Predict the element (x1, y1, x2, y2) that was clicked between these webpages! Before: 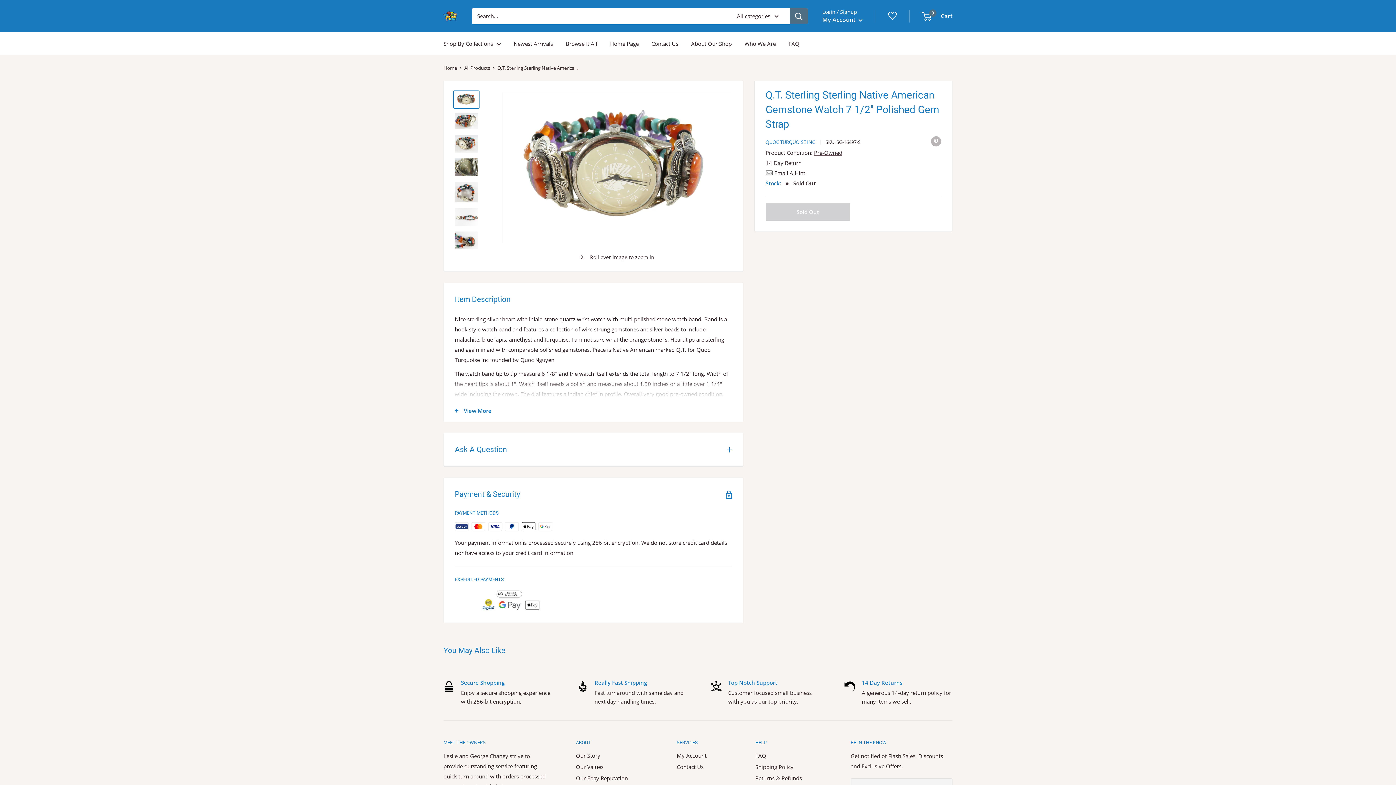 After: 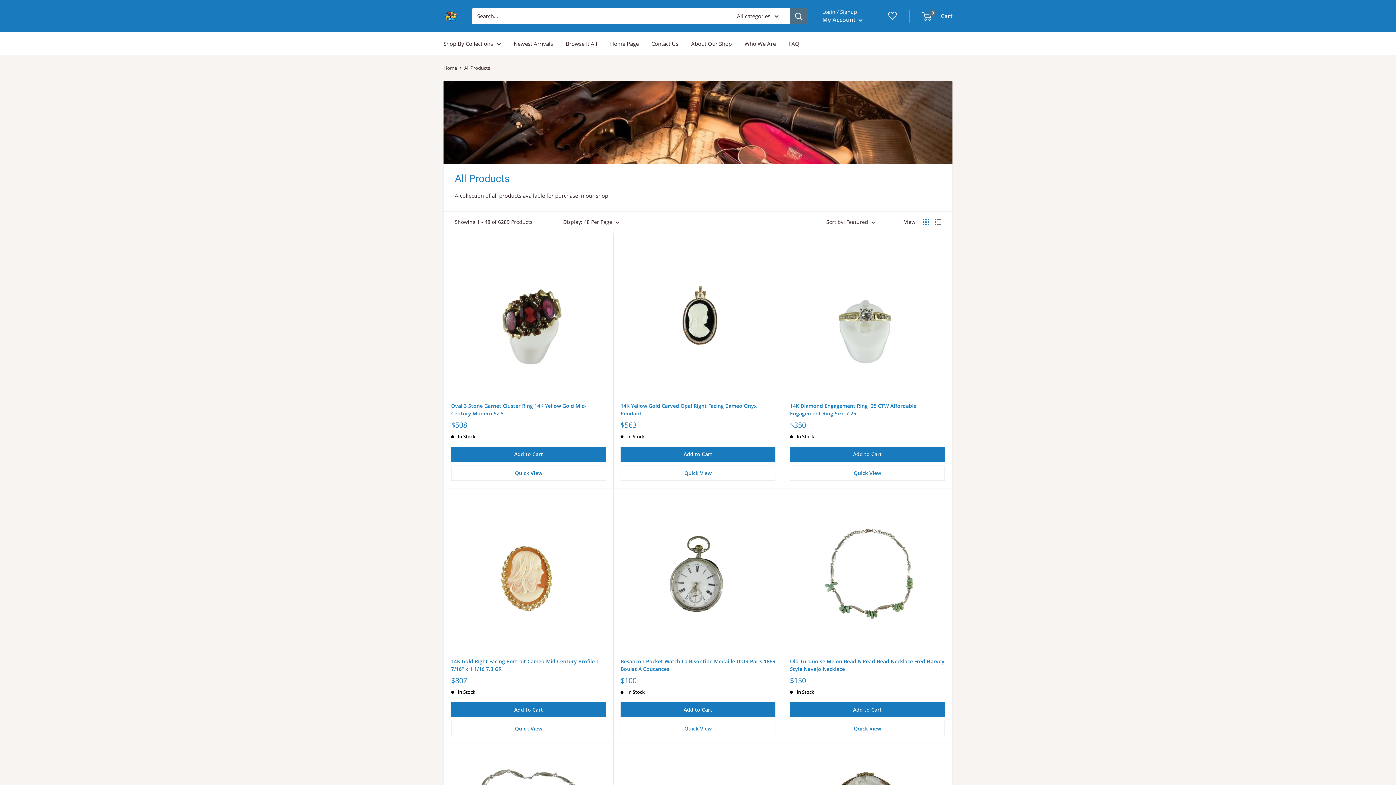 Action: label: All Products bbox: (464, 64, 490, 71)